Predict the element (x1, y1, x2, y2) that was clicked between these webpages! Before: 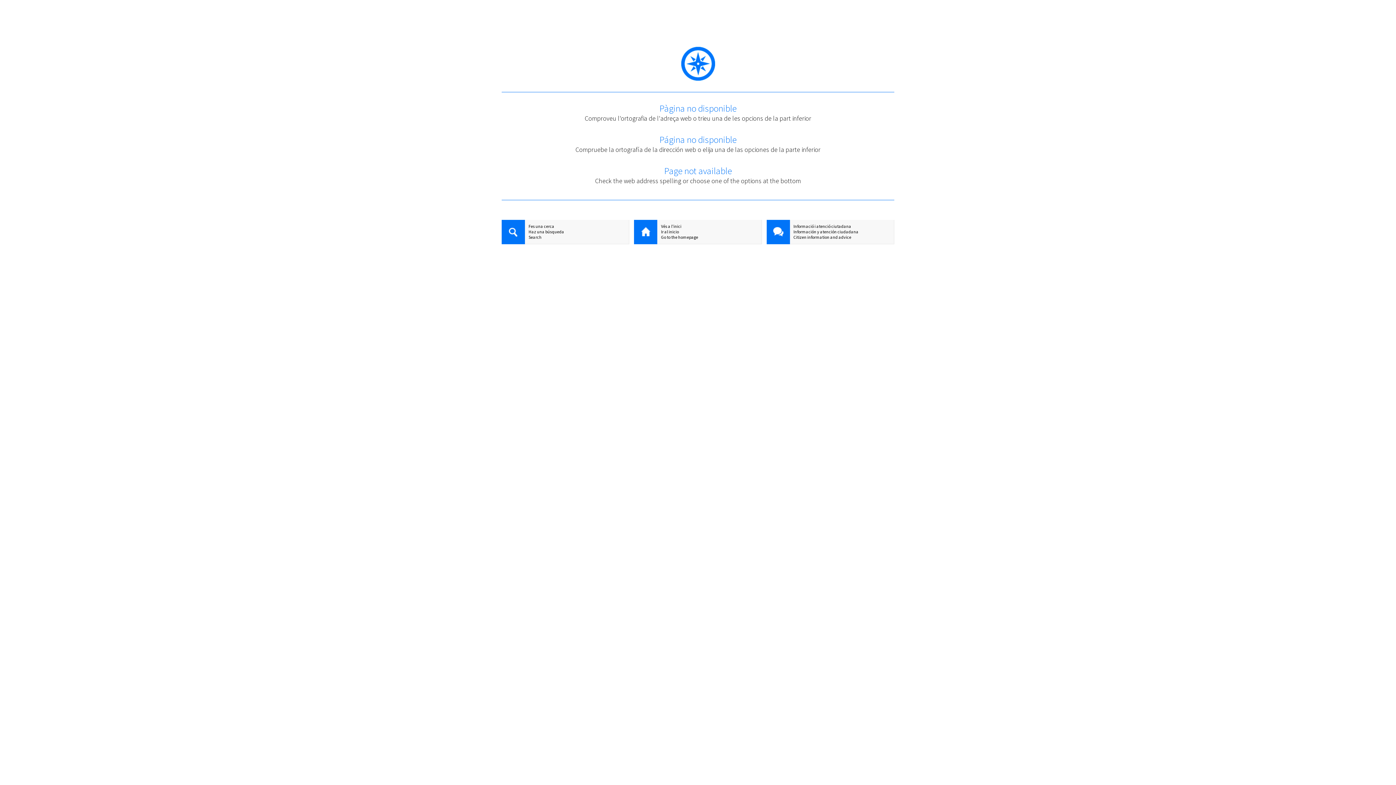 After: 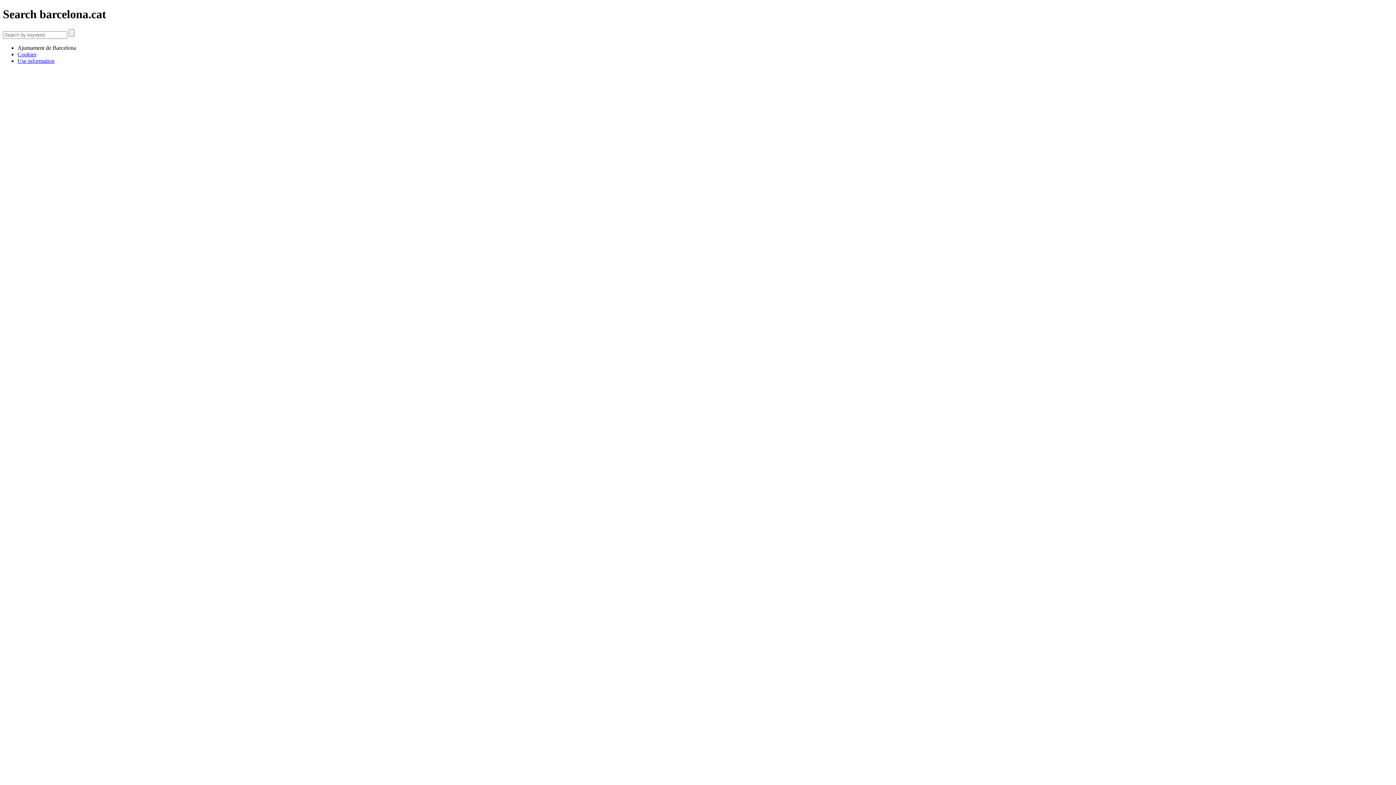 Action: bbox: (501, 234, 629, 240) label: Search